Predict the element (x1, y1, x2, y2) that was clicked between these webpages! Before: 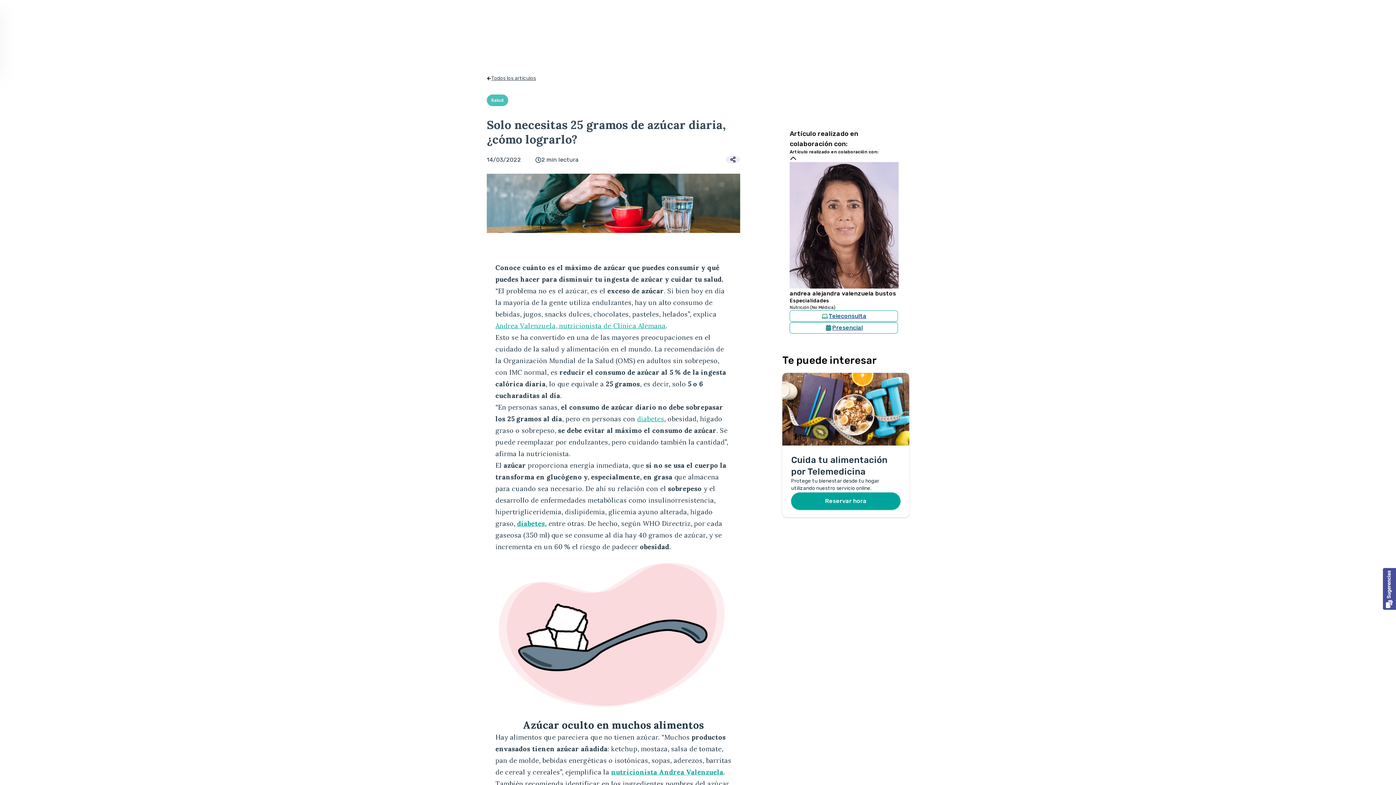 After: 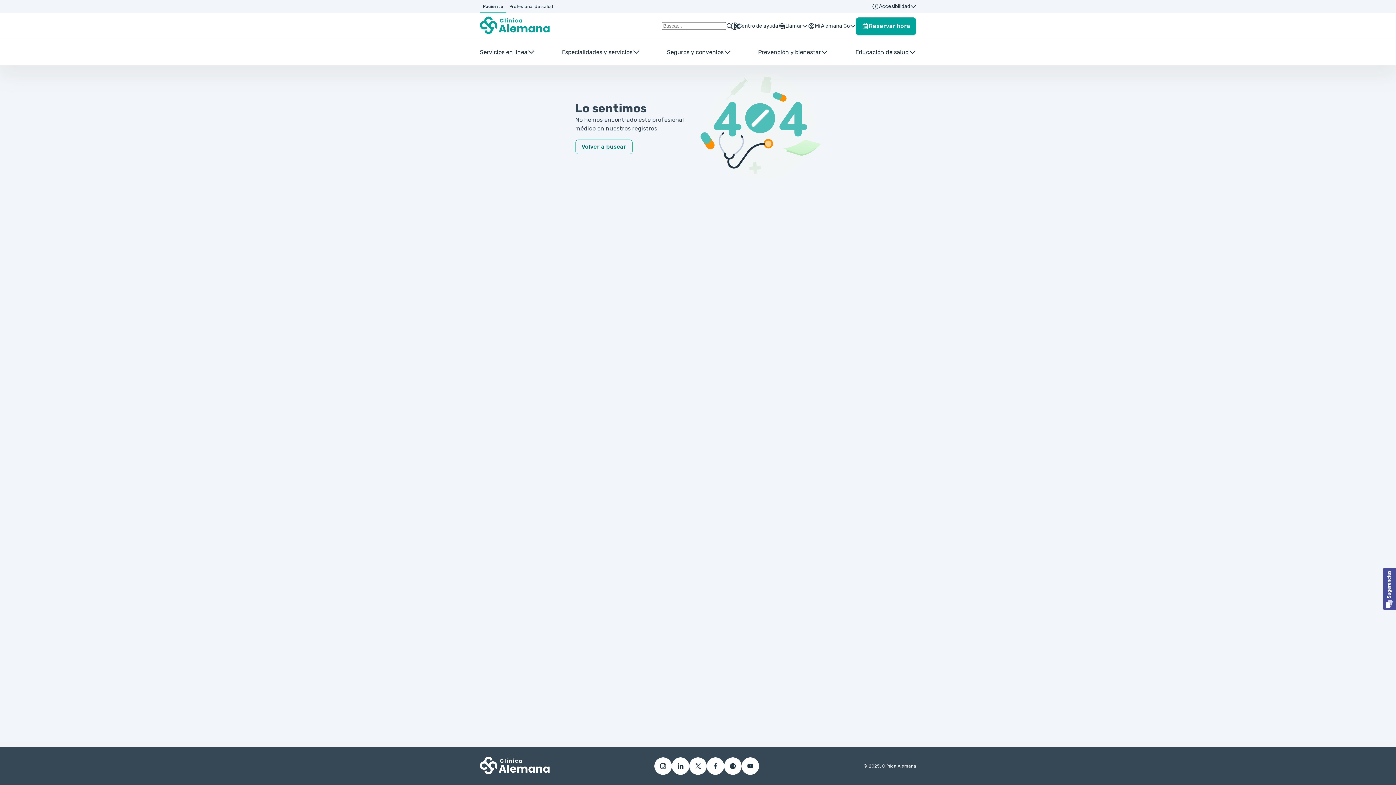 Action: bbox: (495, 321, 665, 330) label: Andrea Valenzuela, nutricionista de Clínica Alemana